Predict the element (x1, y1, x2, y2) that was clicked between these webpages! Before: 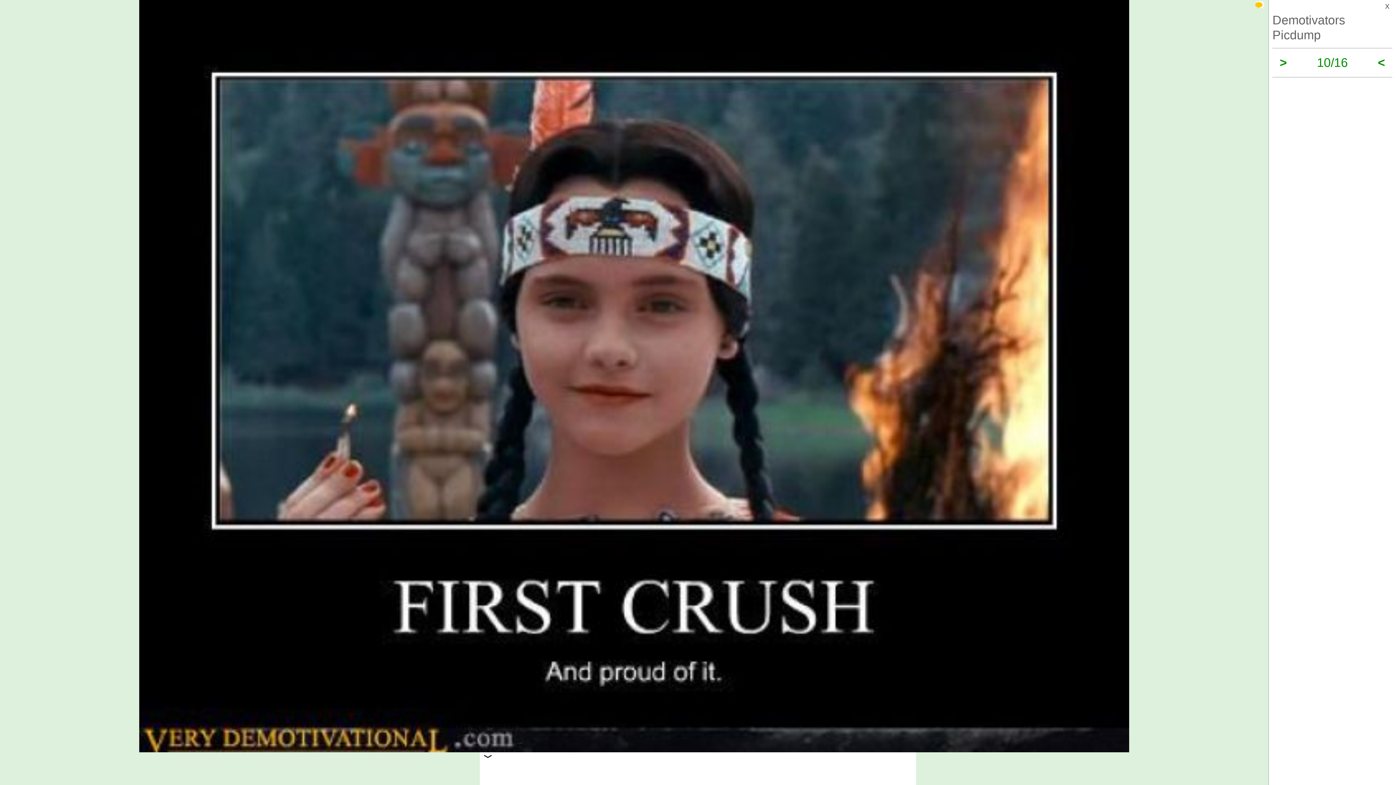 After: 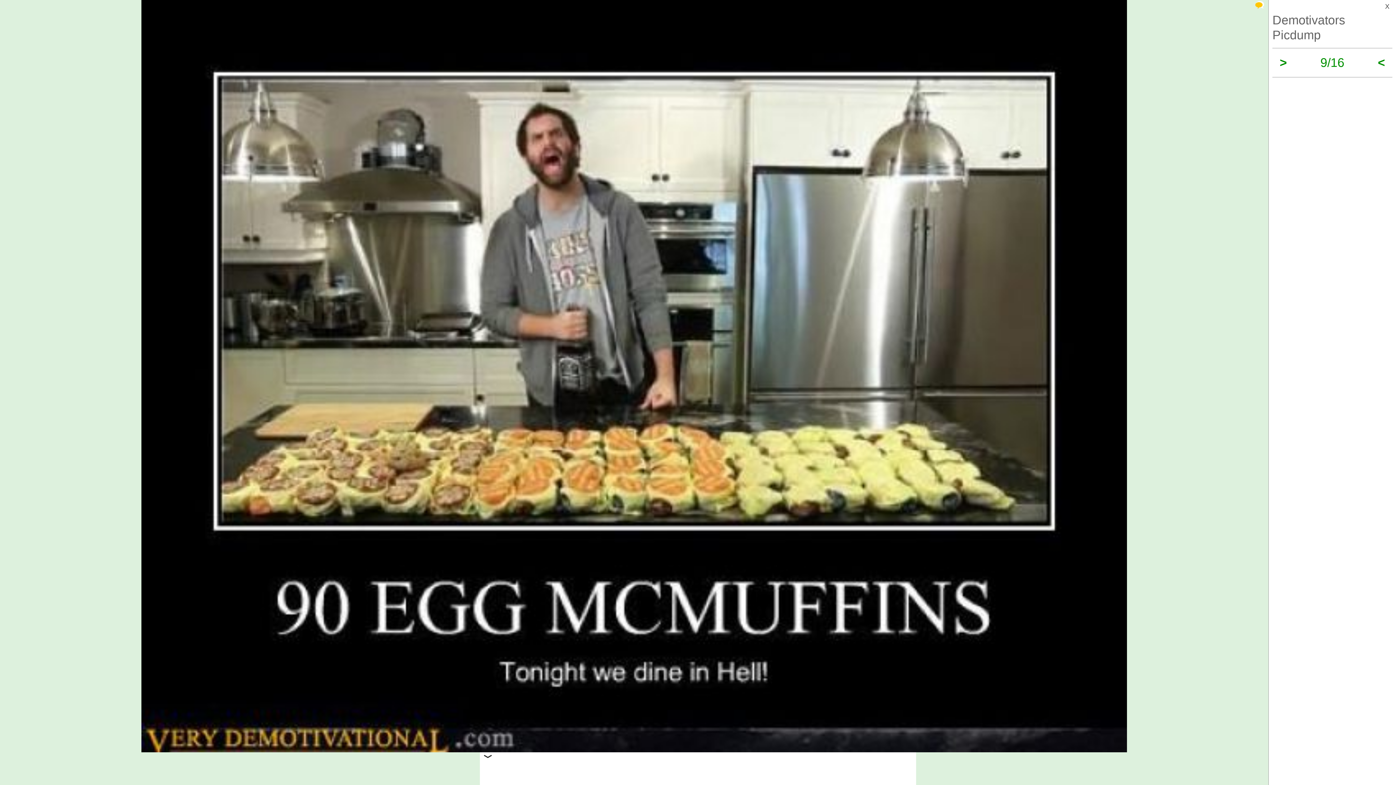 Action: bbox: (1378, 55, 1385, 69) label: <